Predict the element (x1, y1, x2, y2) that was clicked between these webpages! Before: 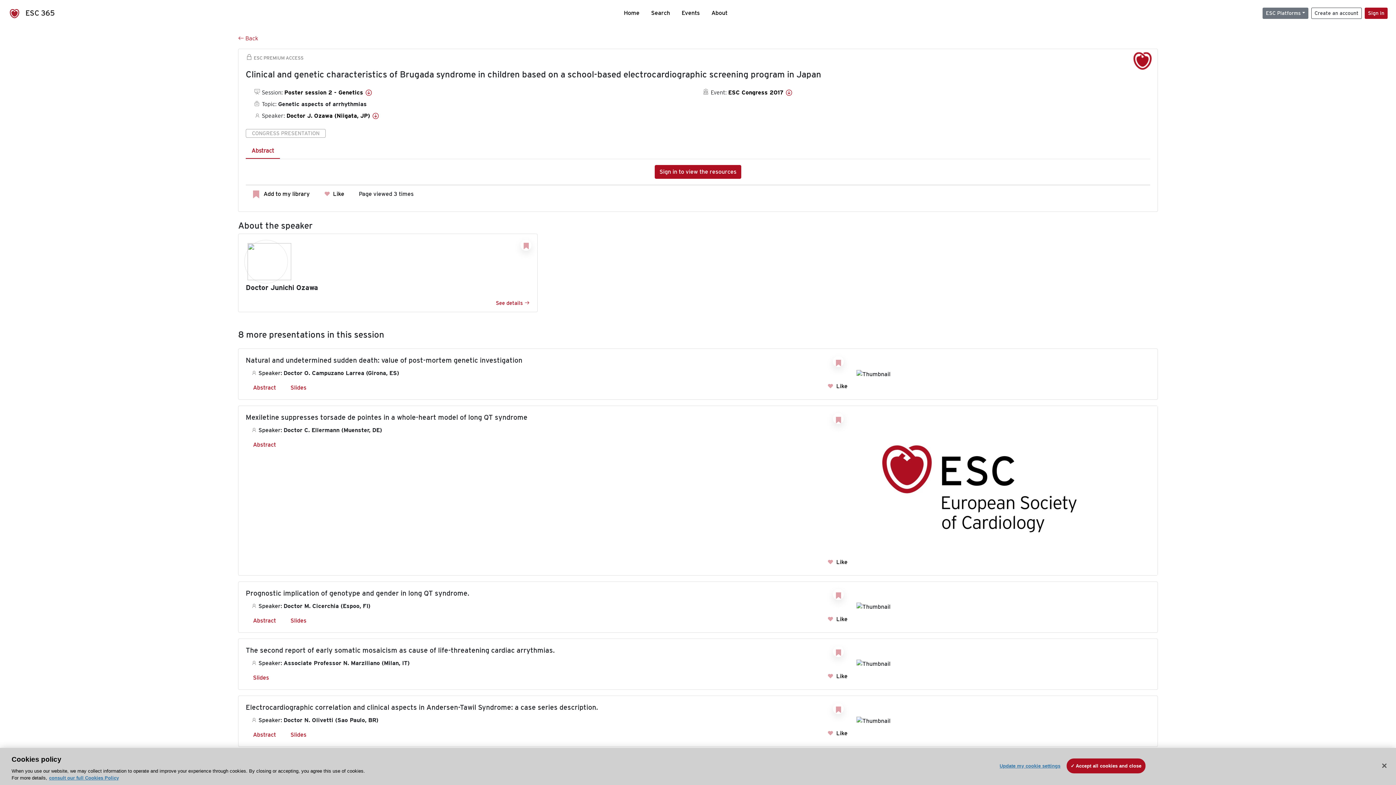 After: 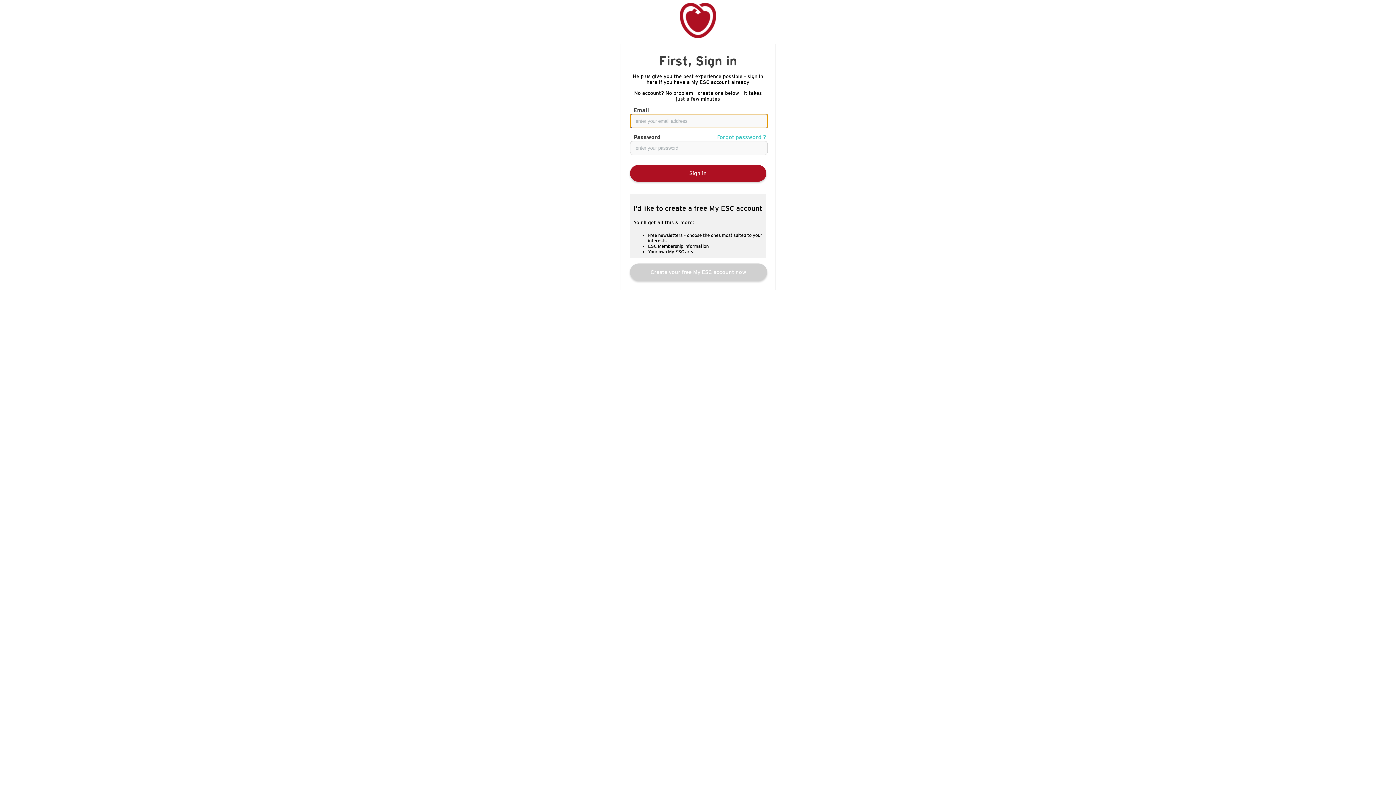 Action: bbox: (827, 615, 847, 622) label:  Like